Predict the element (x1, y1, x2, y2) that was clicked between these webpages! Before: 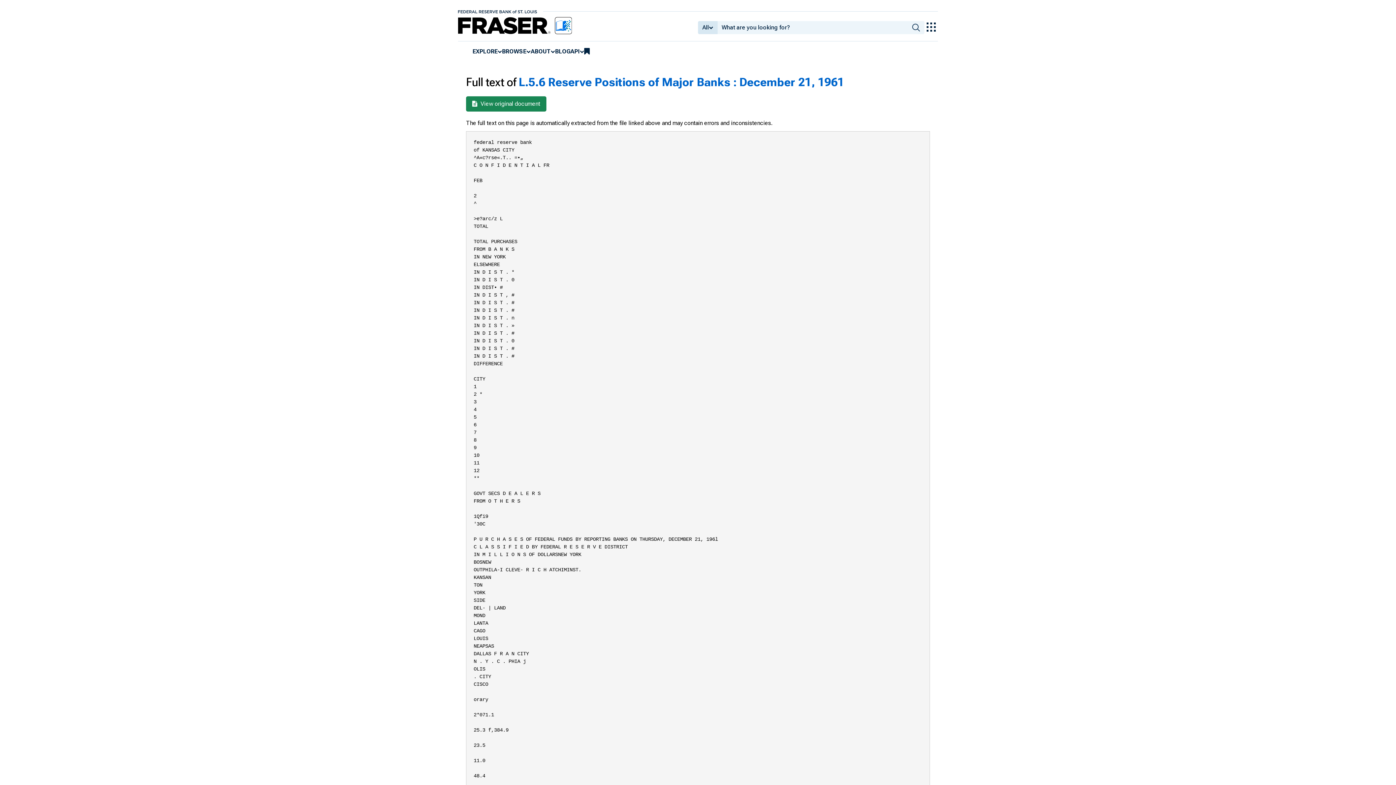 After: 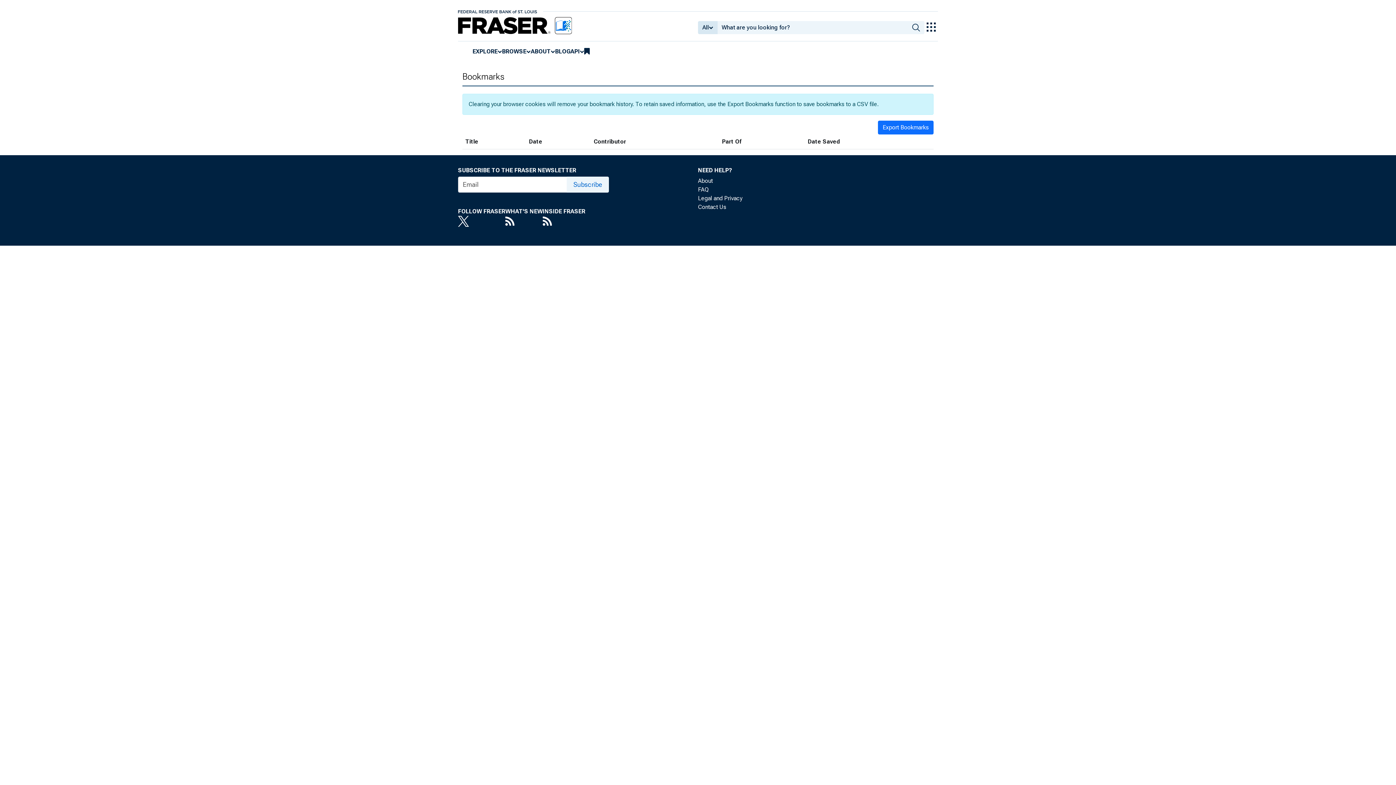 Action: bbox: (584, 47, 589, 55)